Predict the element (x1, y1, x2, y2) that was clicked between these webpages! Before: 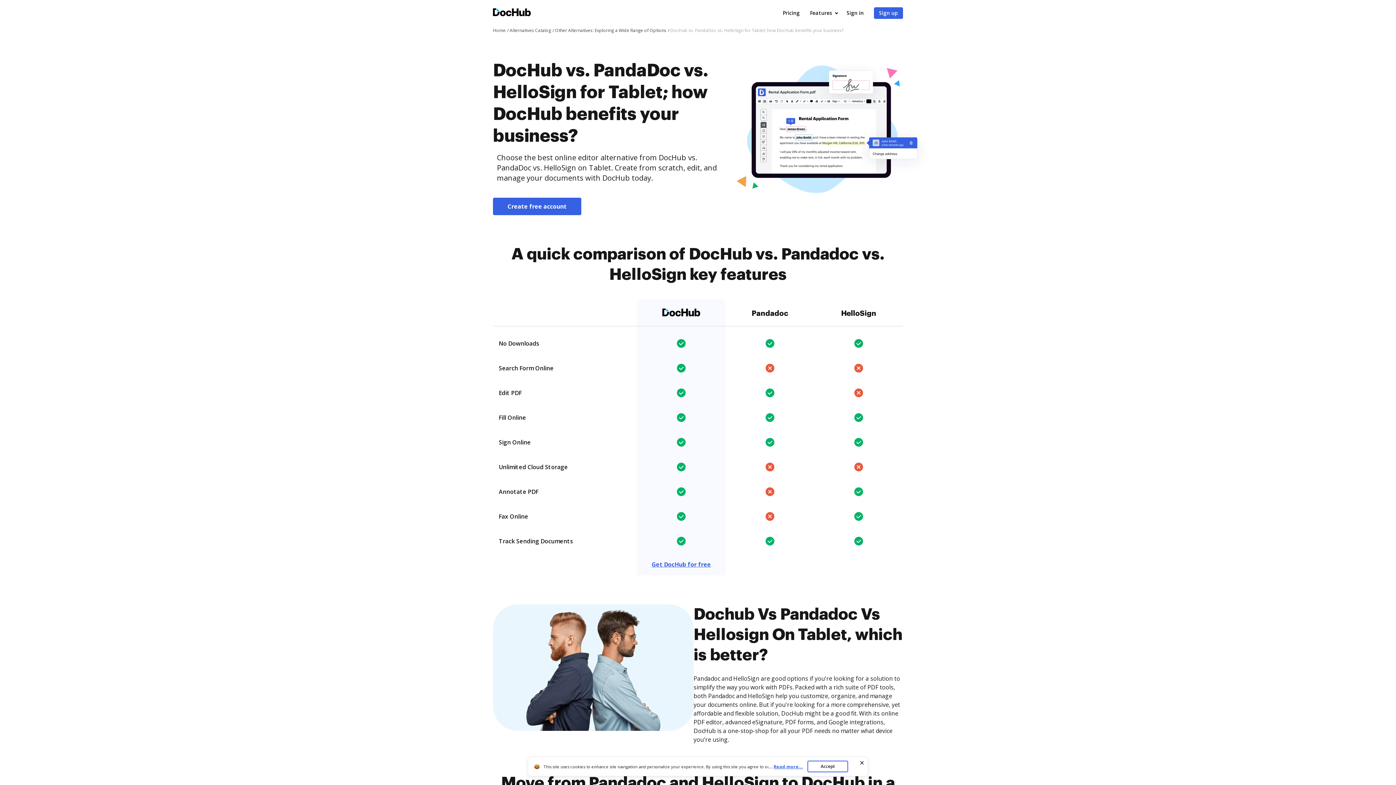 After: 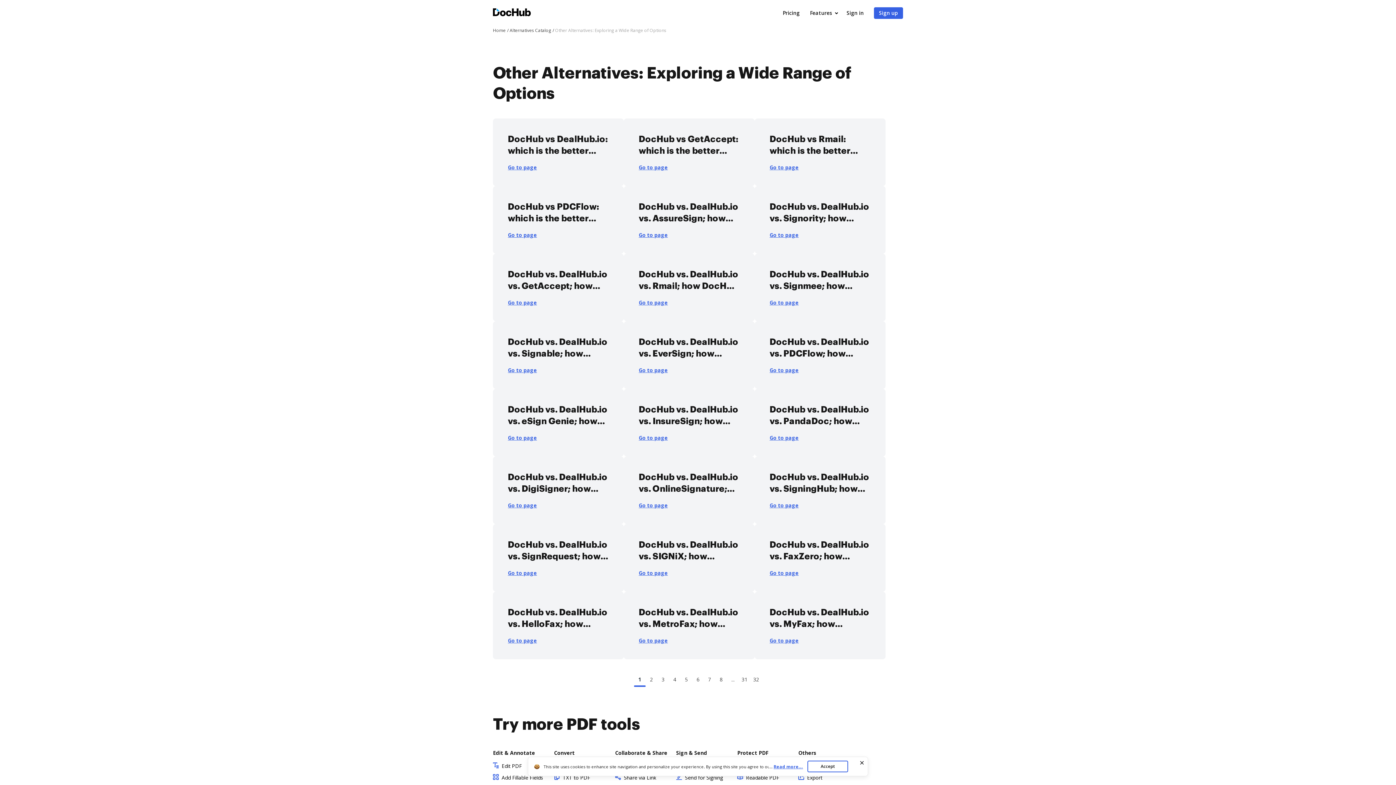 Action: bbox: (555, 27, 669, 33) label: Other Alternatives: Exploring a Wide Range of Options